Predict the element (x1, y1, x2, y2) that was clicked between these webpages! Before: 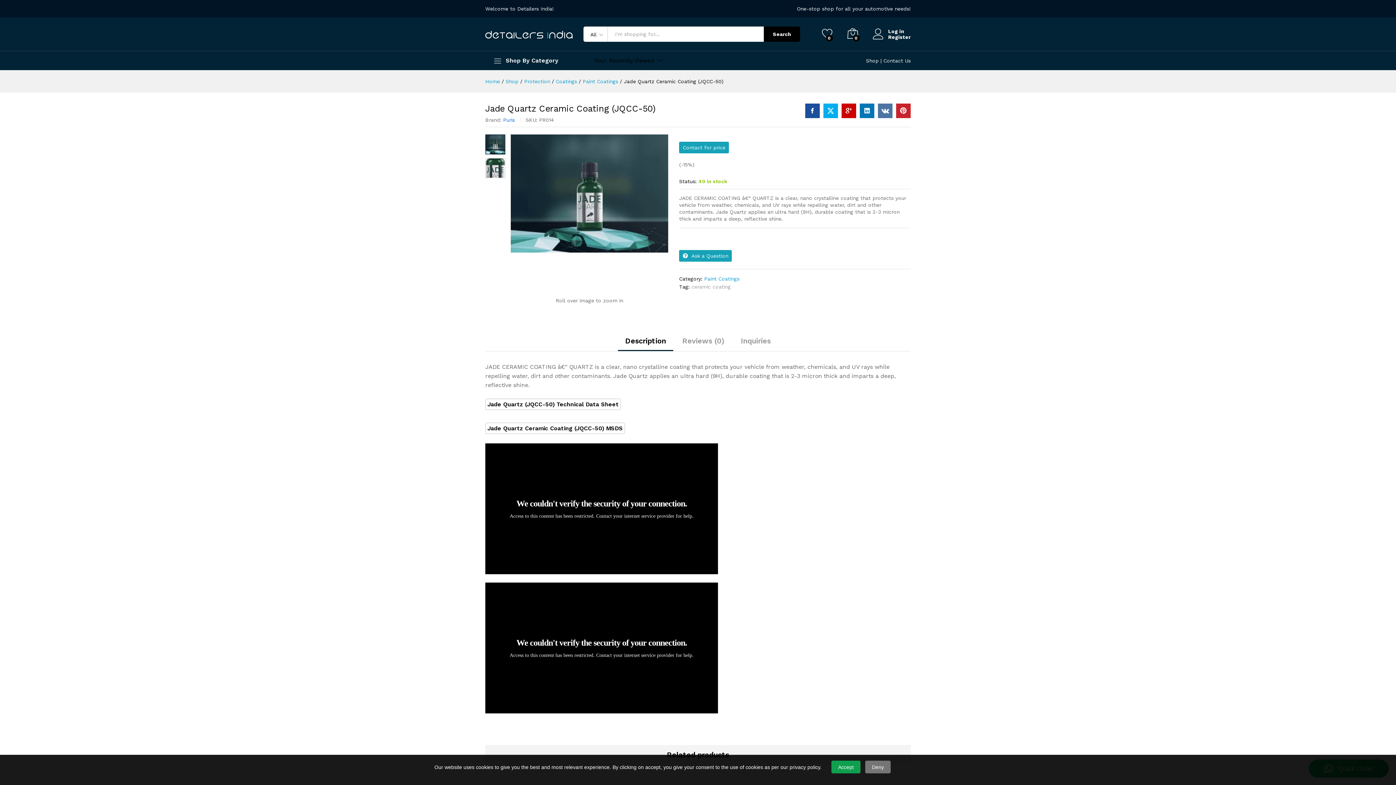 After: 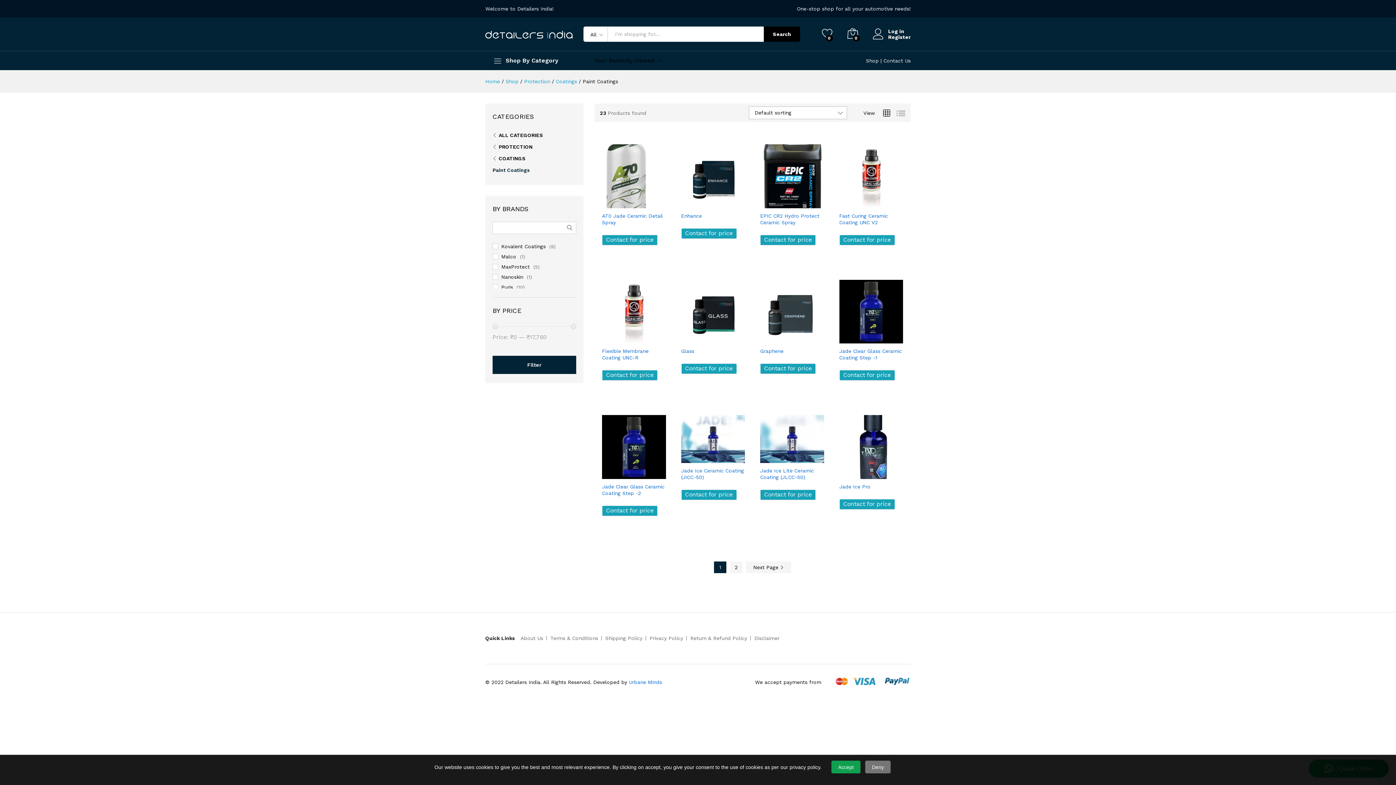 Action: bbox: (582, 78, 618, 84) label: Paint Coatings